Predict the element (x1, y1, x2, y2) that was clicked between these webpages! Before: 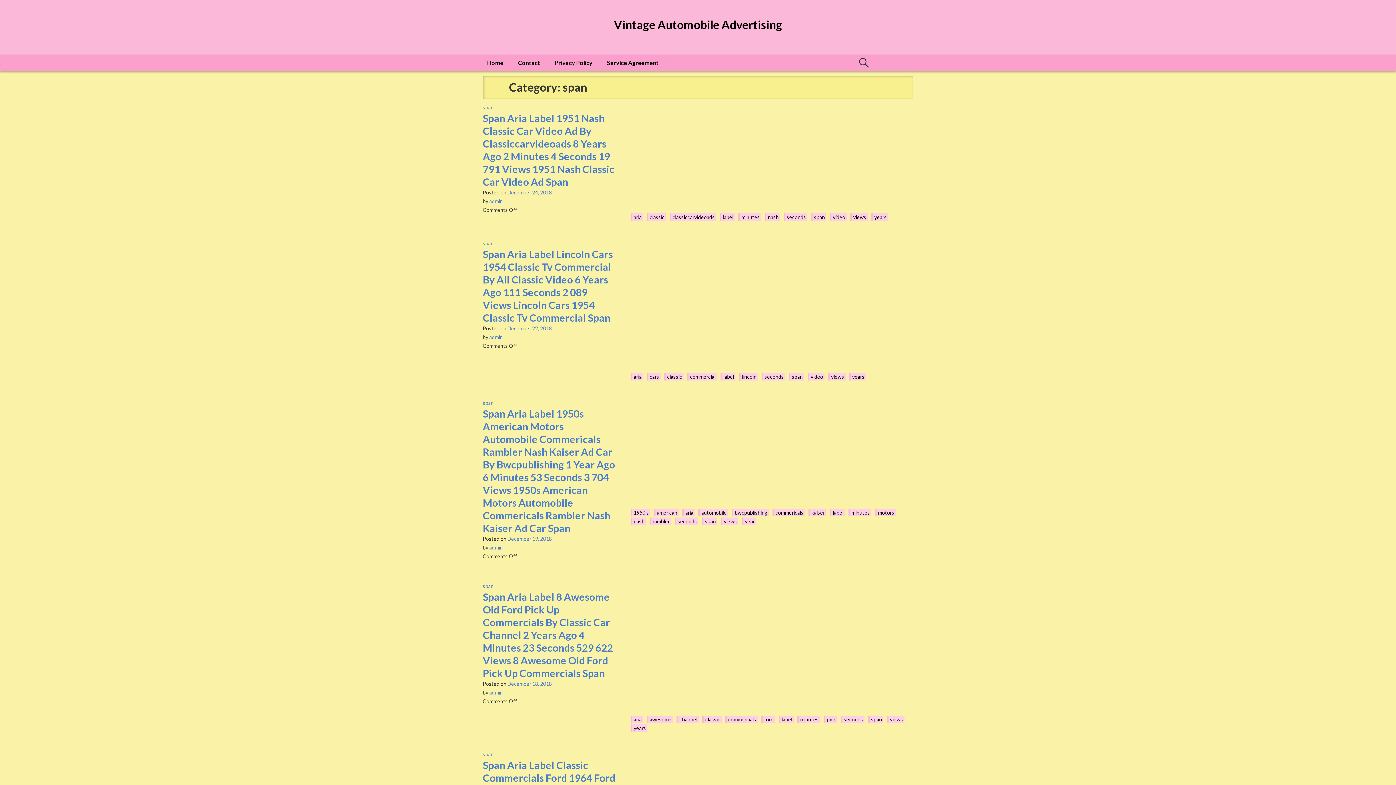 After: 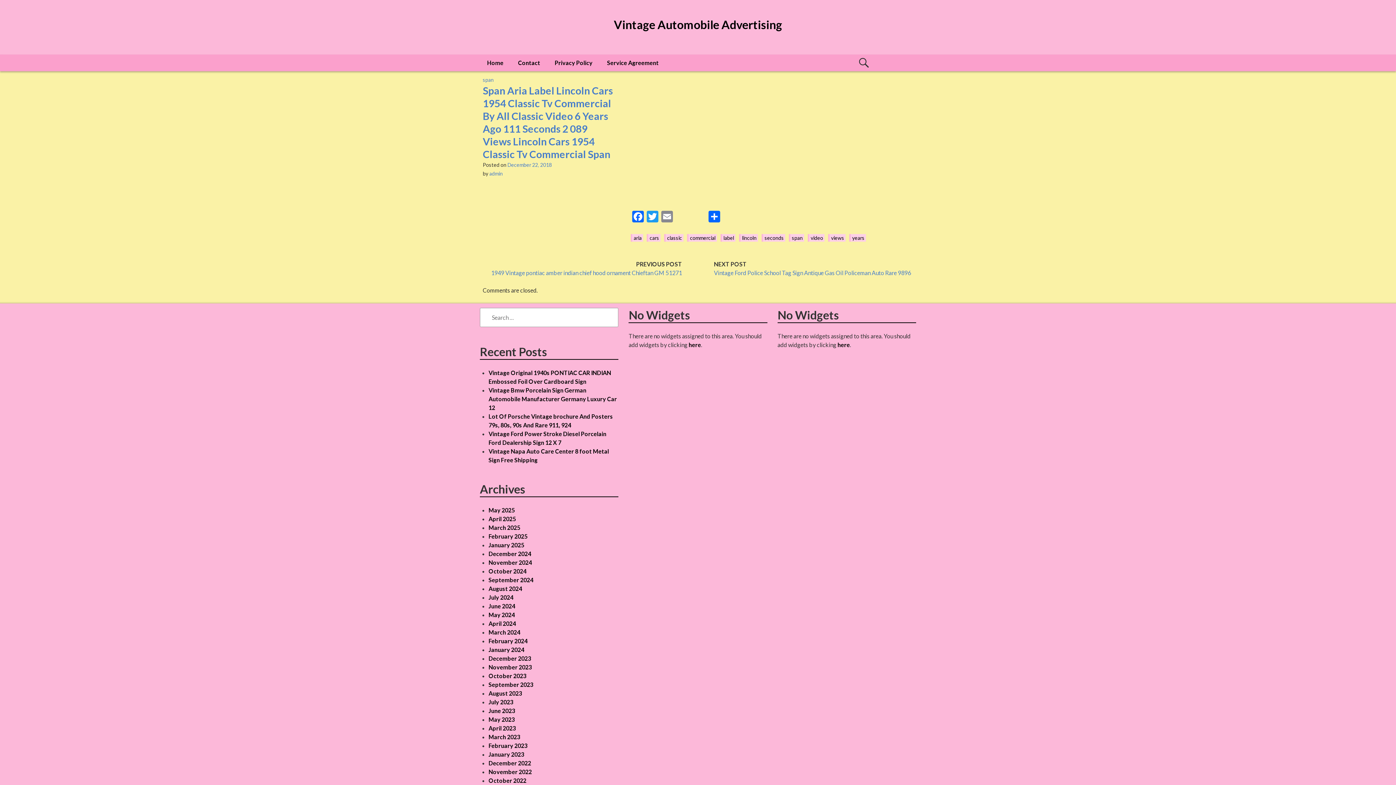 Action: bbox: (482, 248, 613, 324) label: Span Aria Label Lincoln Cars 1954 Classic Tv Commercial By All Classic Video 6 Years Ago 111 Seconds 2 089 Views Lincoln Cars 1954 Classic Tv Commercial Span